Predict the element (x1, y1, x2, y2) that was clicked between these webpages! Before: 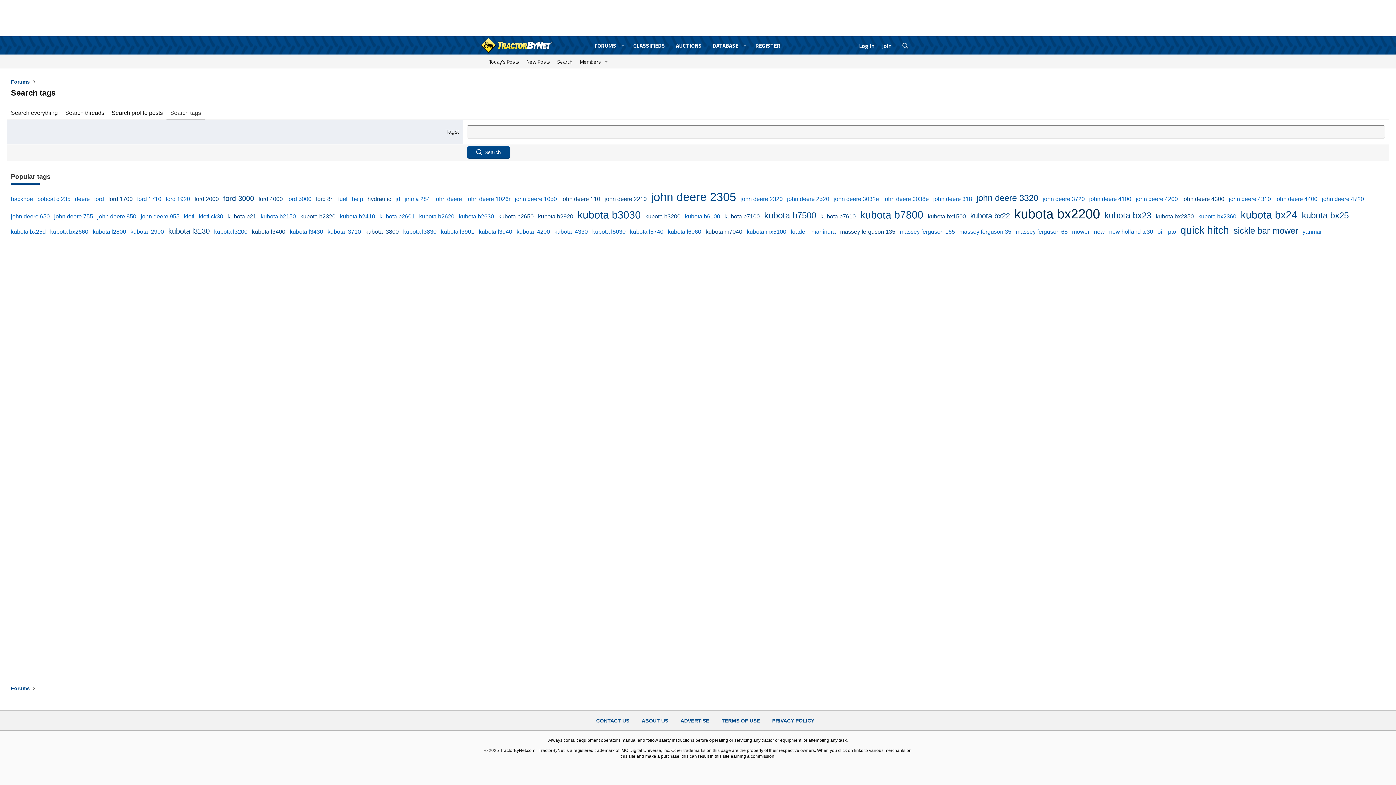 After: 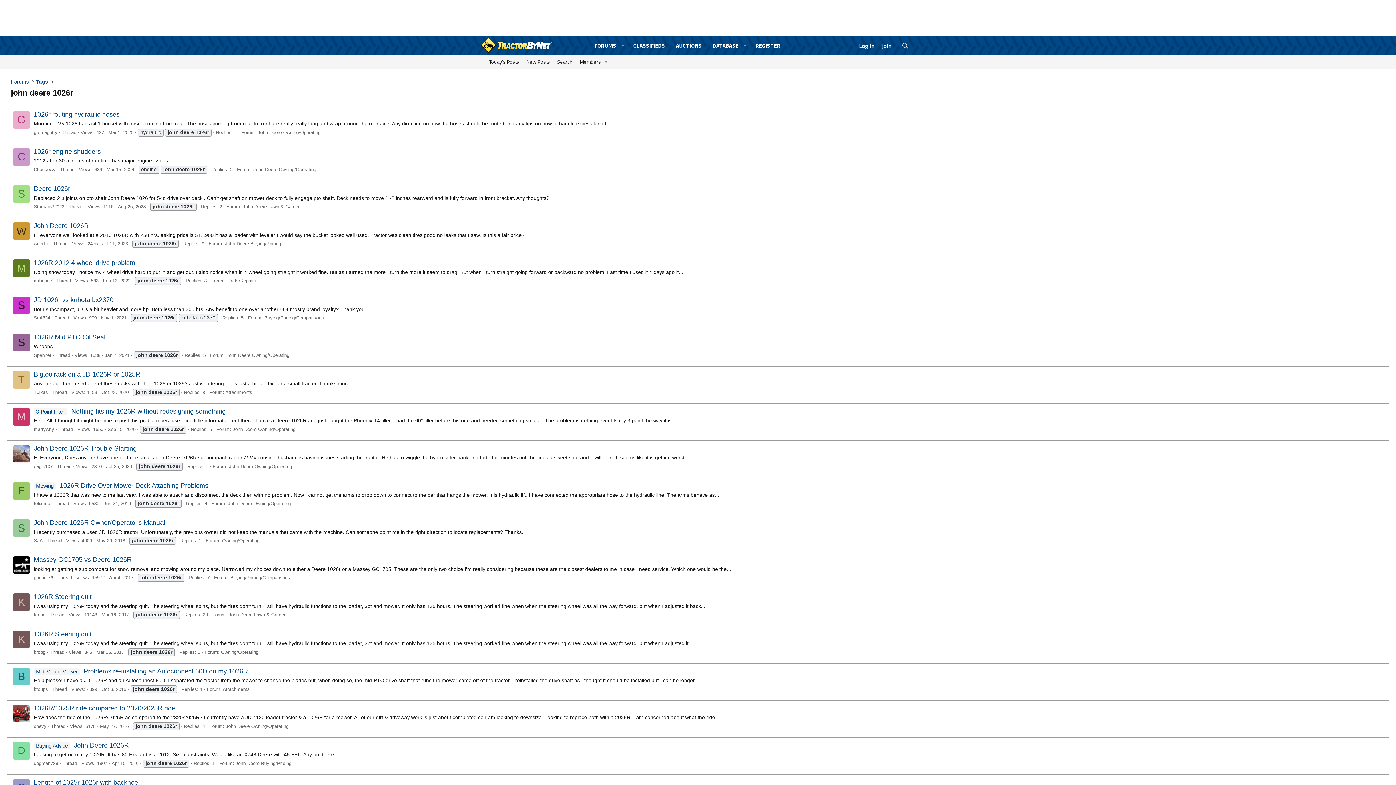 Action: label: john deere 1026r bbox: (466, 195, 510, 203)